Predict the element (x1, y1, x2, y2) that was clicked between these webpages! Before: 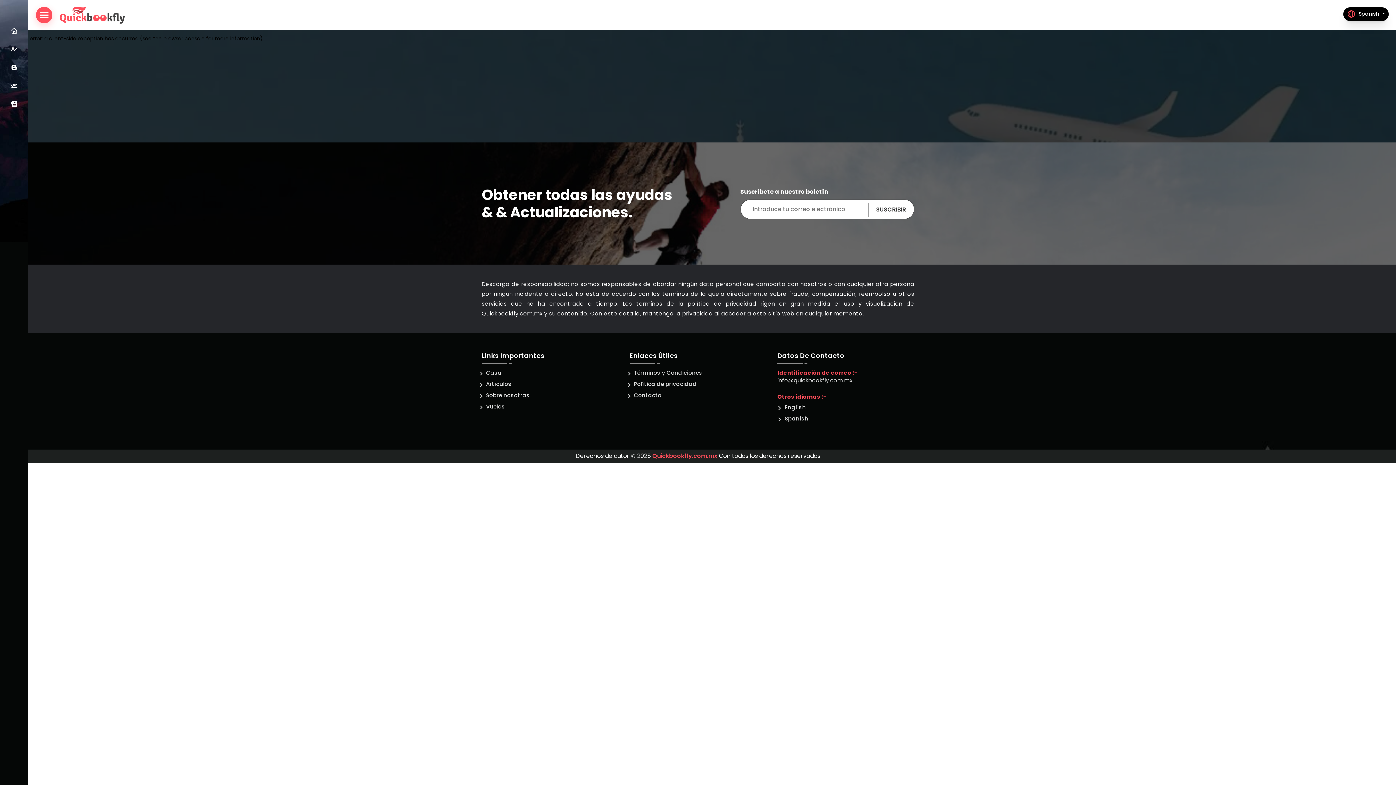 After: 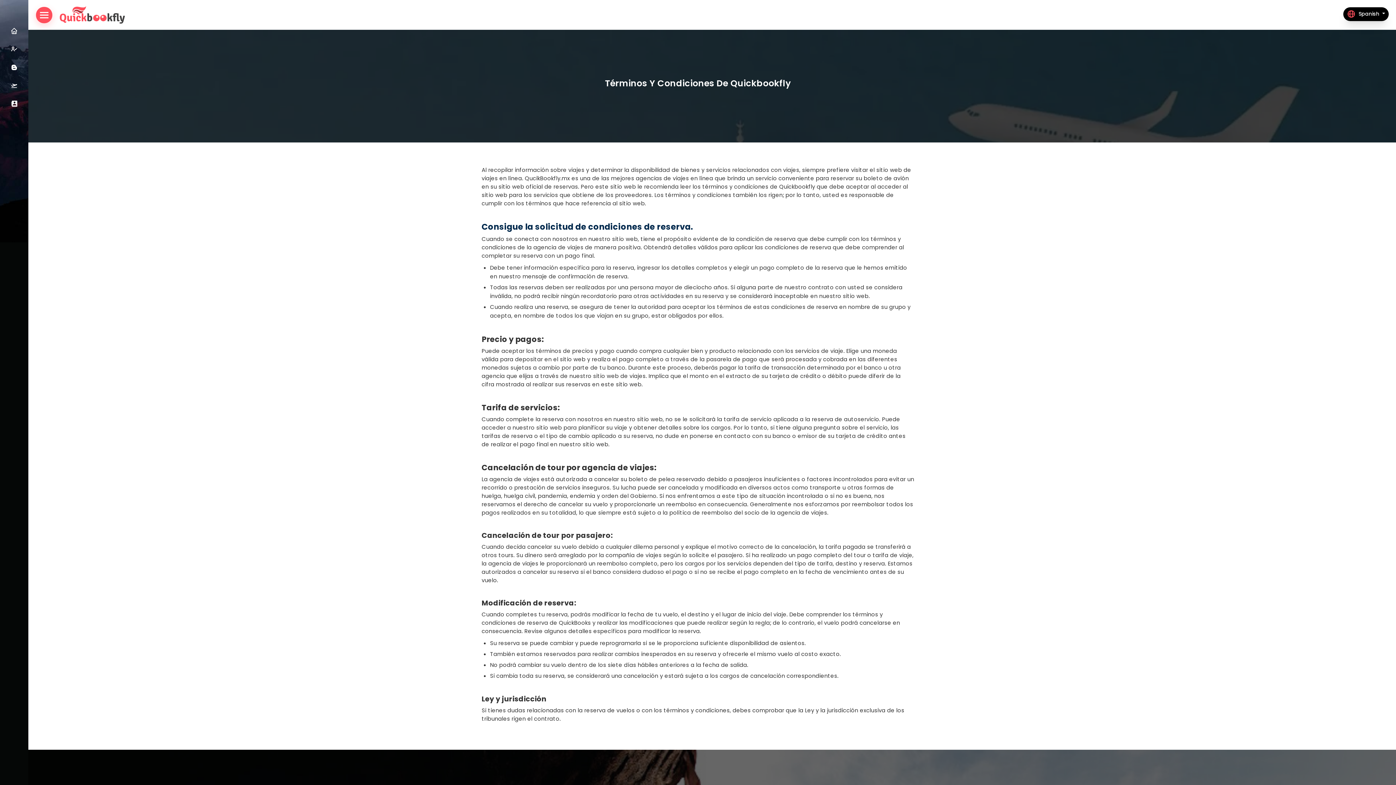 Action: bbox: (629, 369, 702, 376) label: Términos y Condiciones